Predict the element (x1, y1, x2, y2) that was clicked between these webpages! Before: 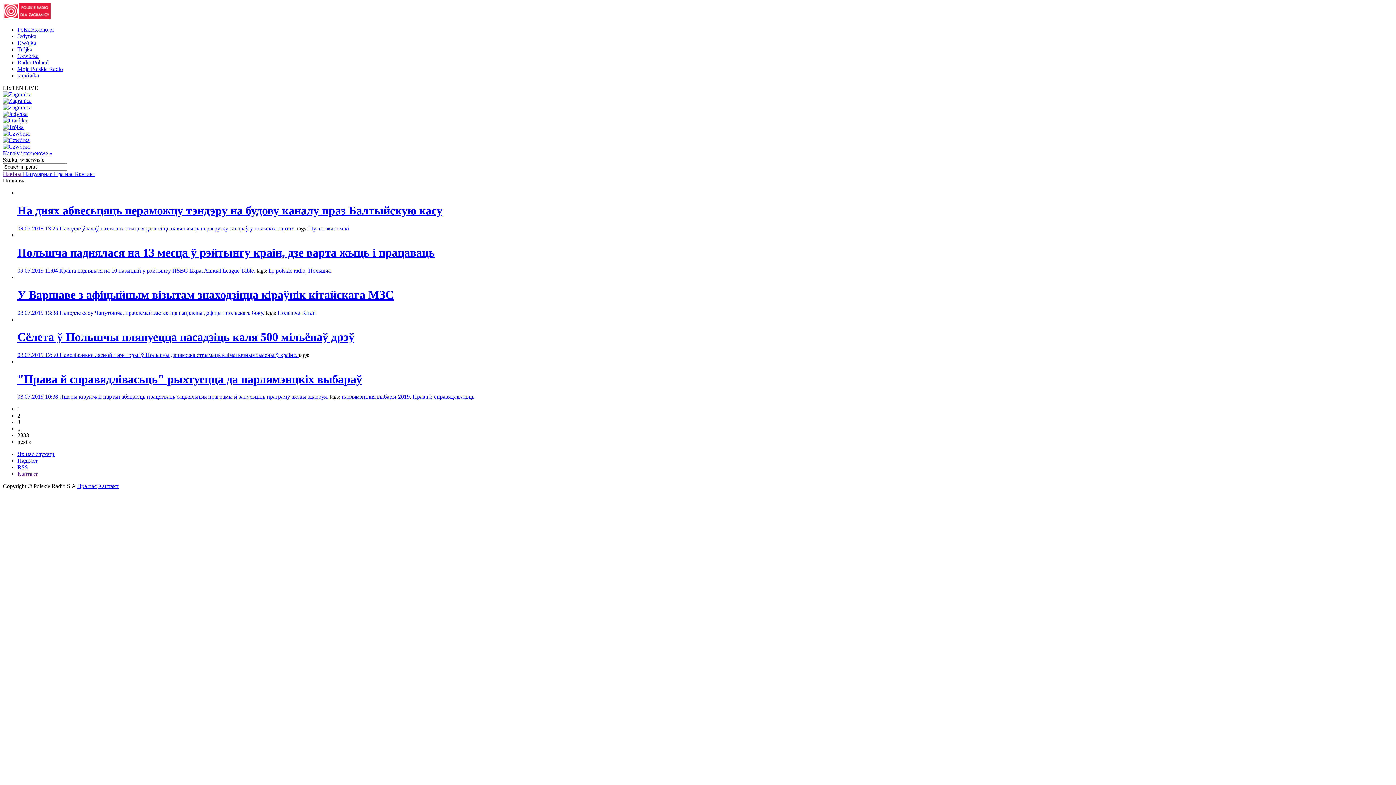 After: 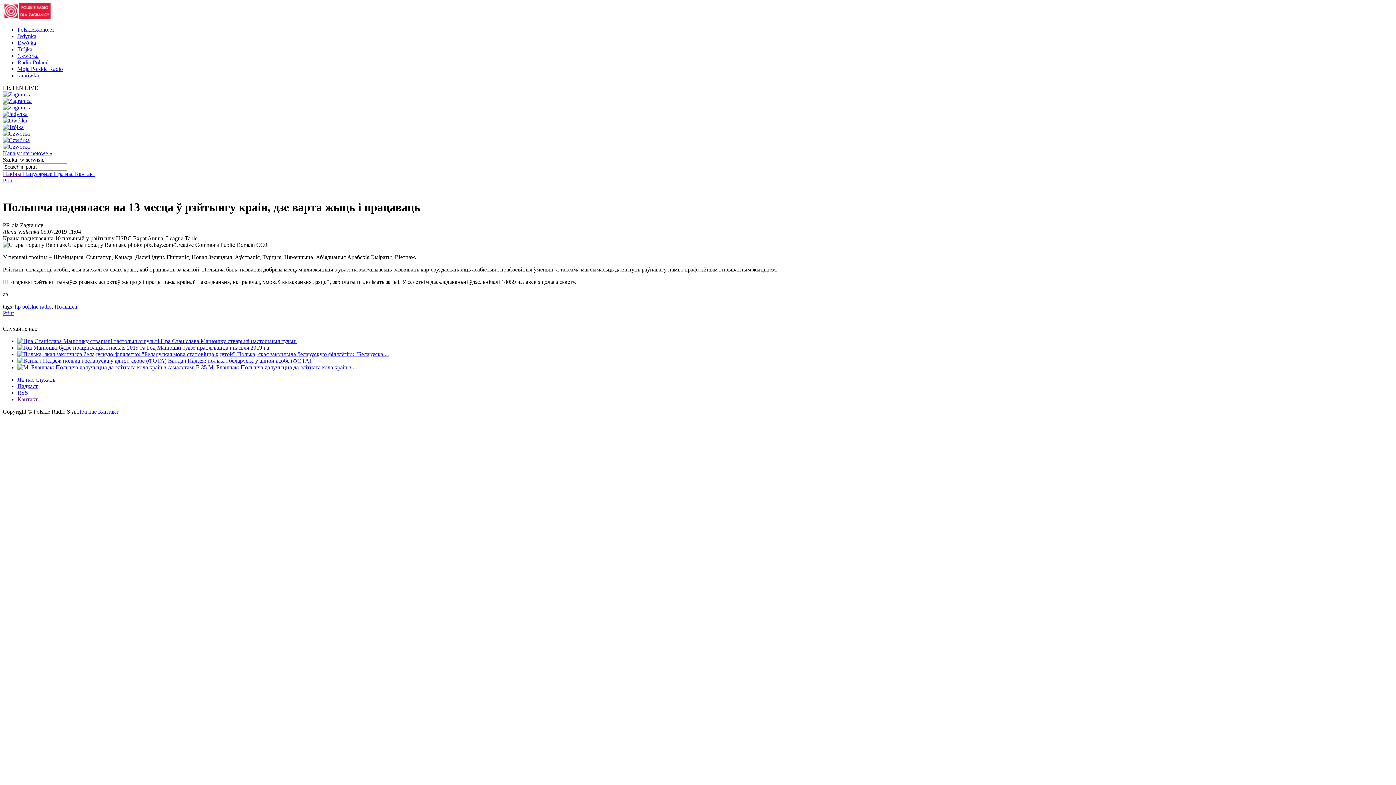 Action: bbox: (17, 246, 1393, 259) label: Польшча паднялася на 13 месца ў рэйтынгу краін, дзе варта жыць і працаваць